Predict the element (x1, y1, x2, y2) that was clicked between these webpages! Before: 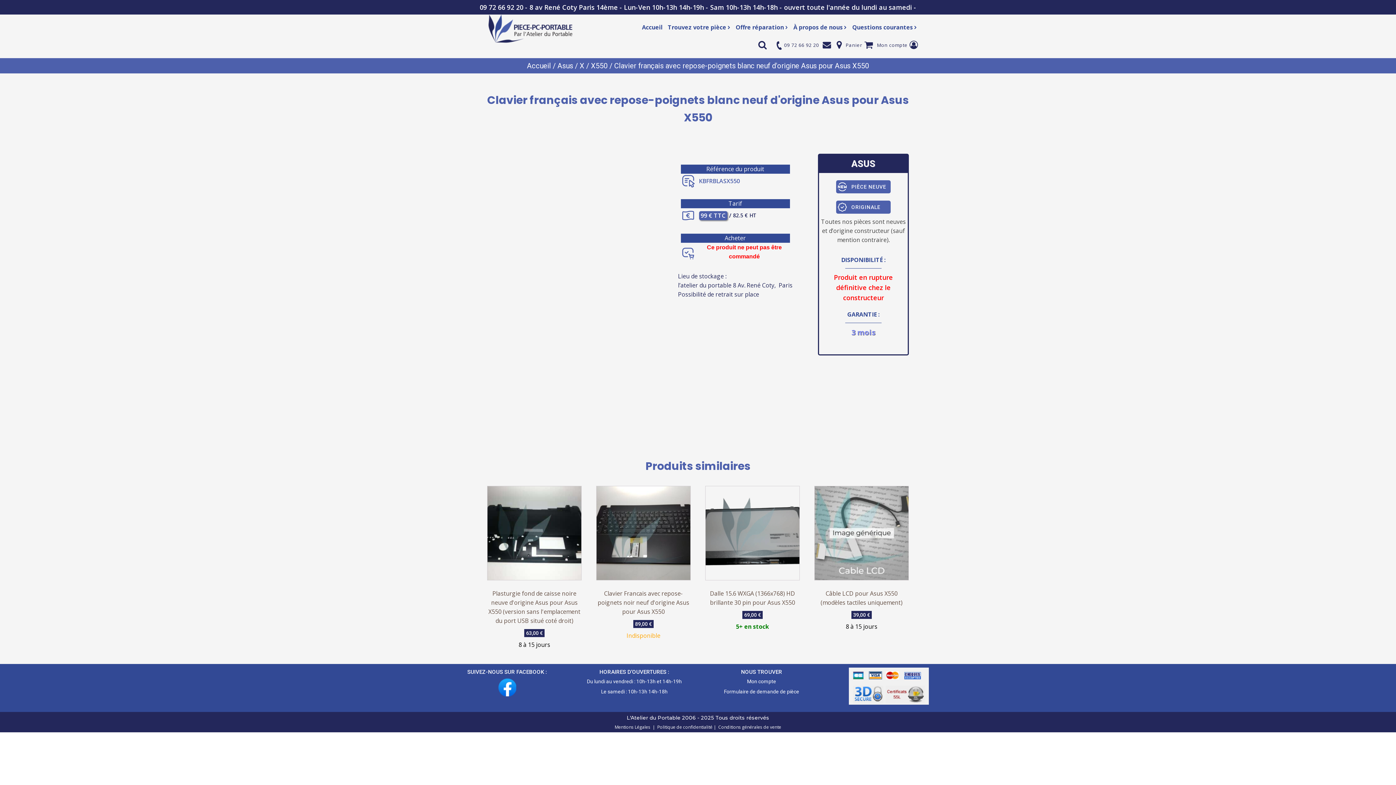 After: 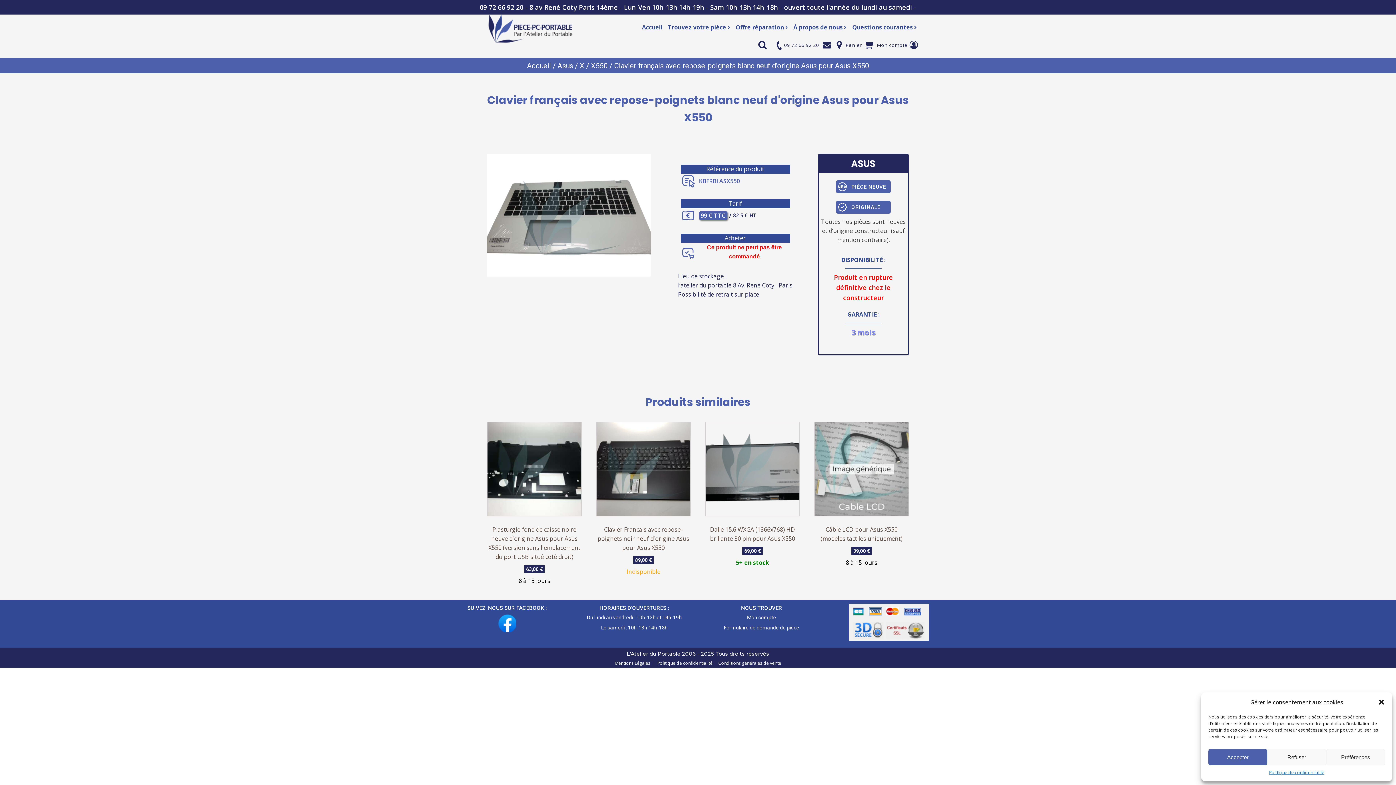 Action: bbox: (775, 39, 784, 50)